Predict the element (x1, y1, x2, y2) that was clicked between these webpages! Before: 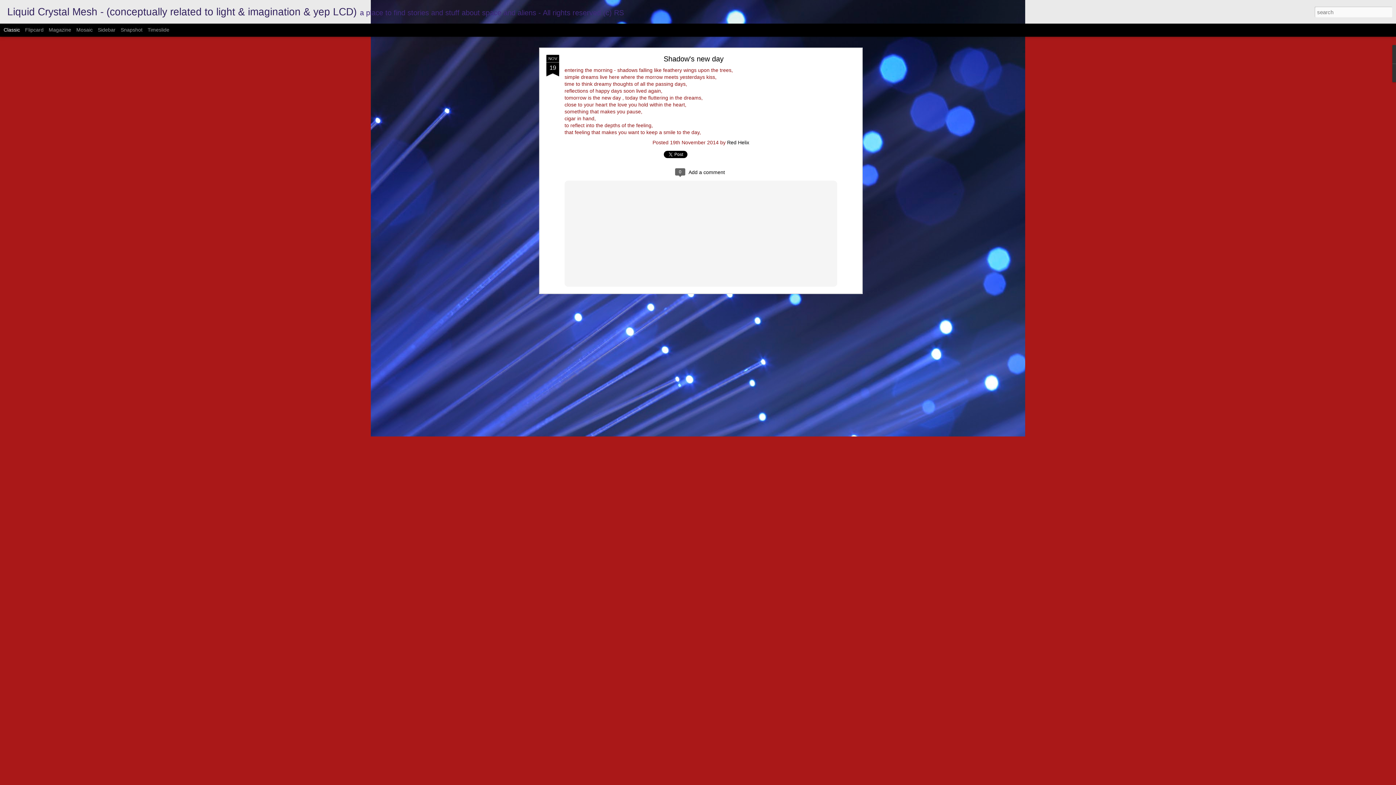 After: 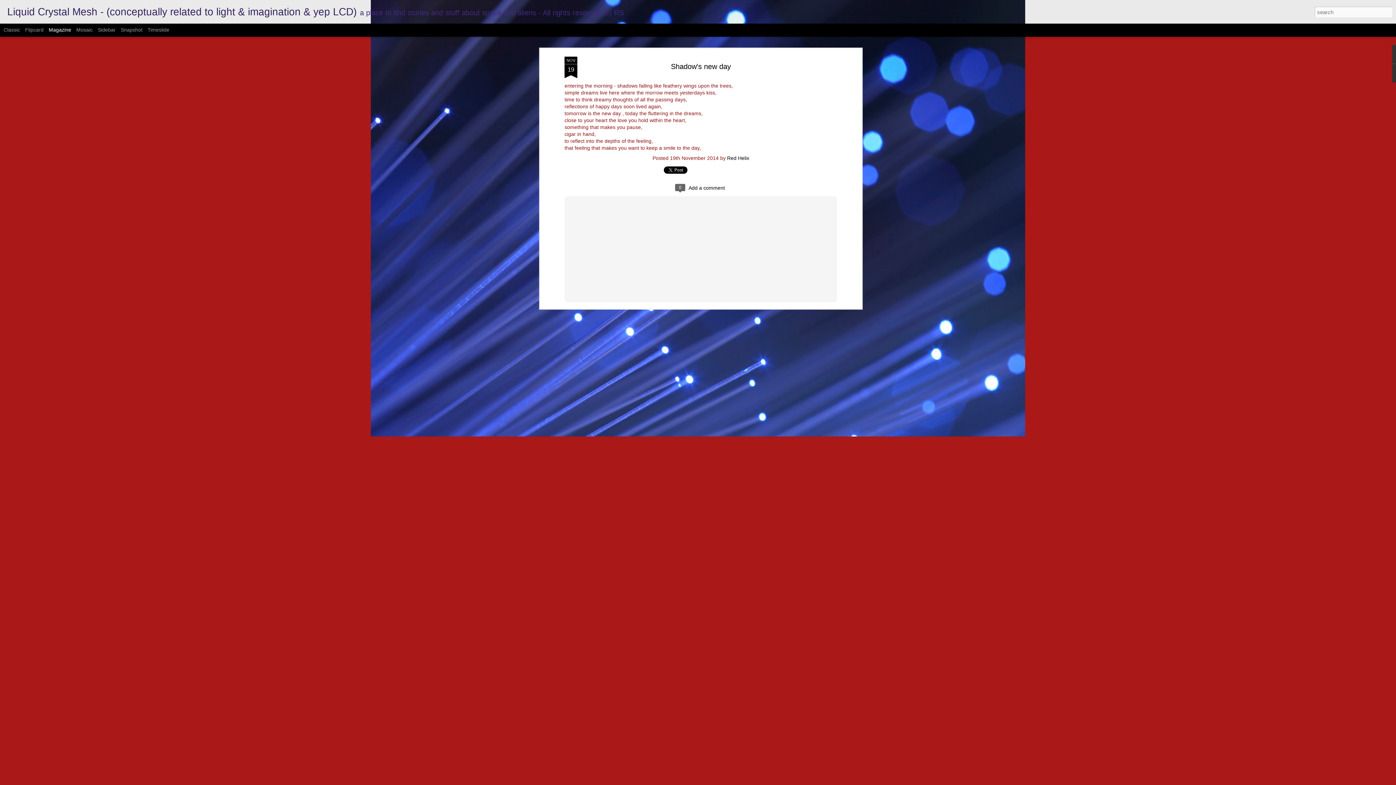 Action: bbox: (48, 26, 71, 32) label: Magazine